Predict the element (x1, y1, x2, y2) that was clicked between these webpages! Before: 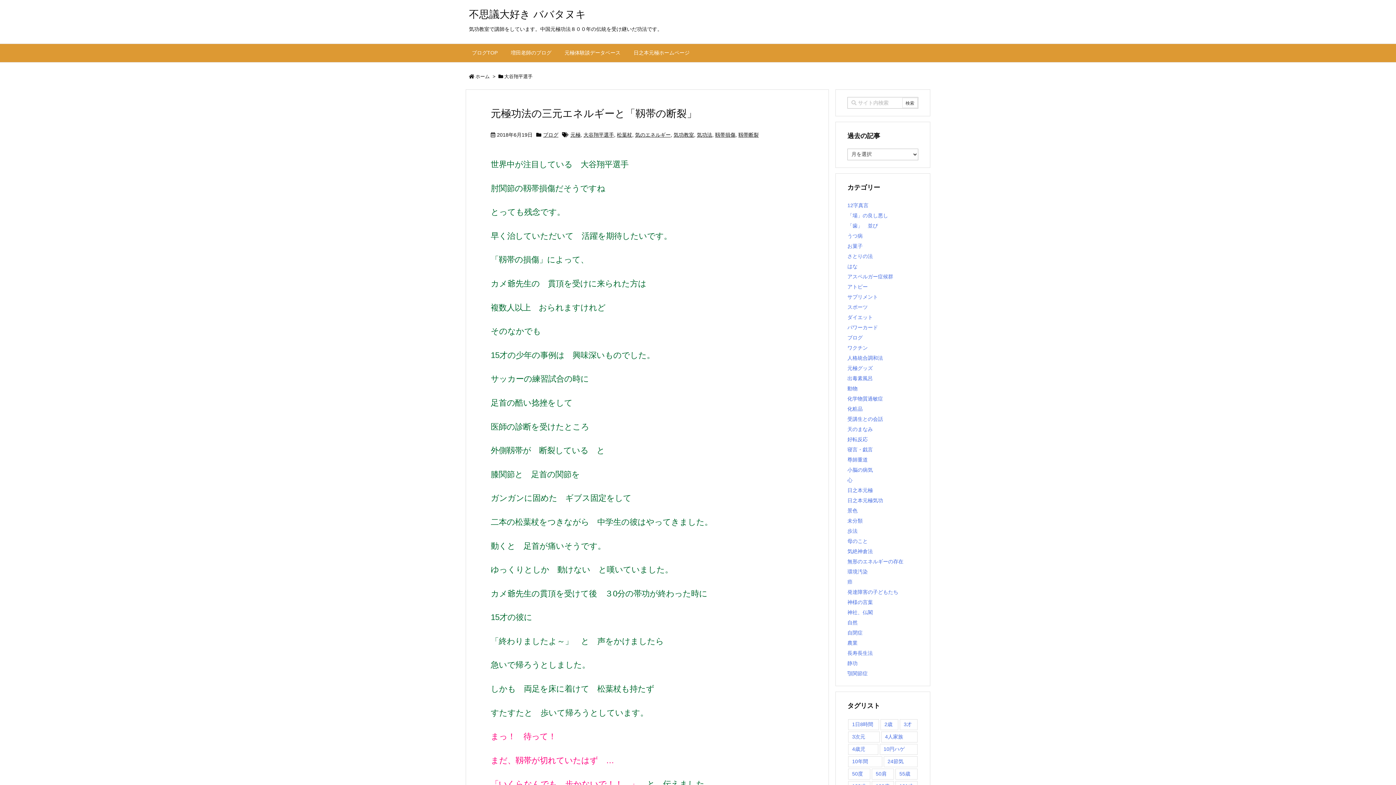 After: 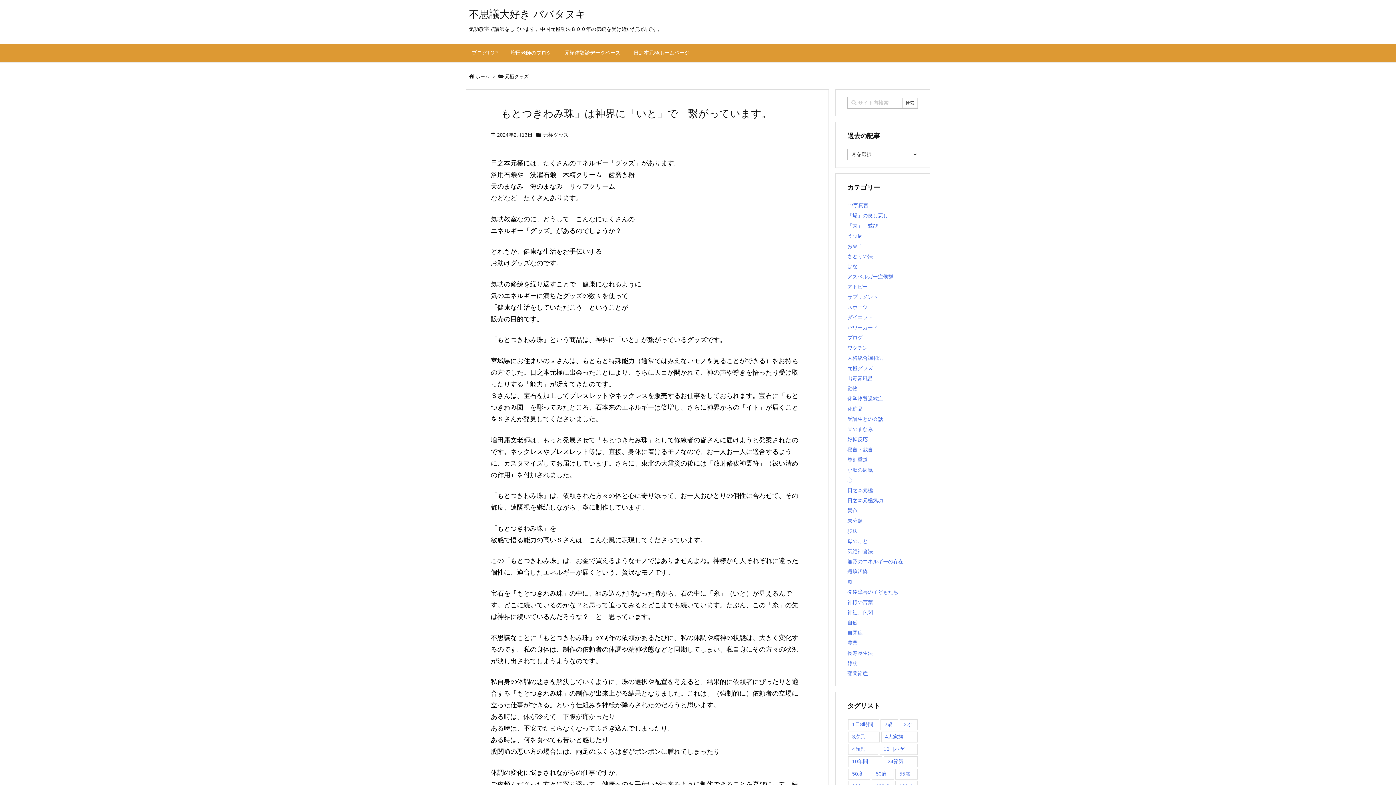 Action: bbox: (847, 365, 873, 371) label: 元極グッズ